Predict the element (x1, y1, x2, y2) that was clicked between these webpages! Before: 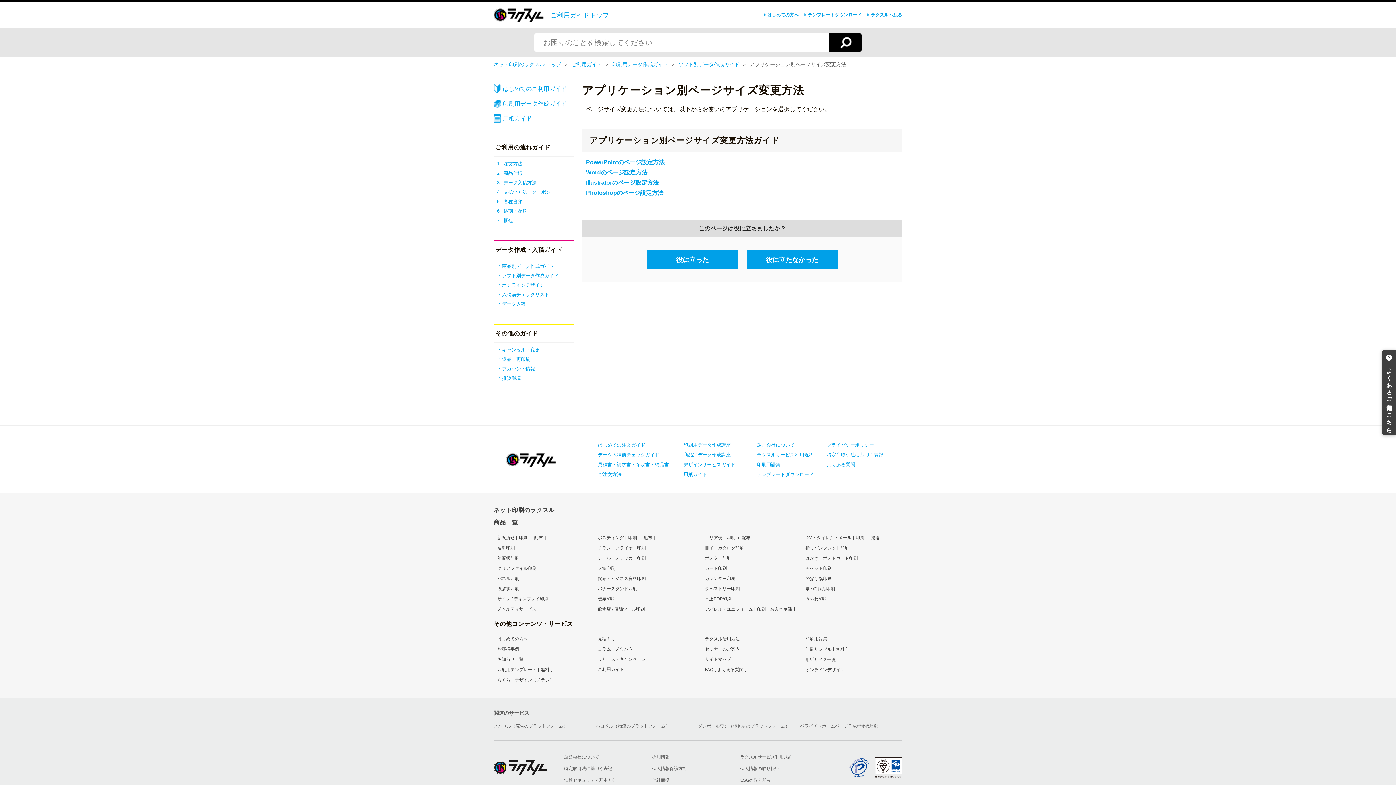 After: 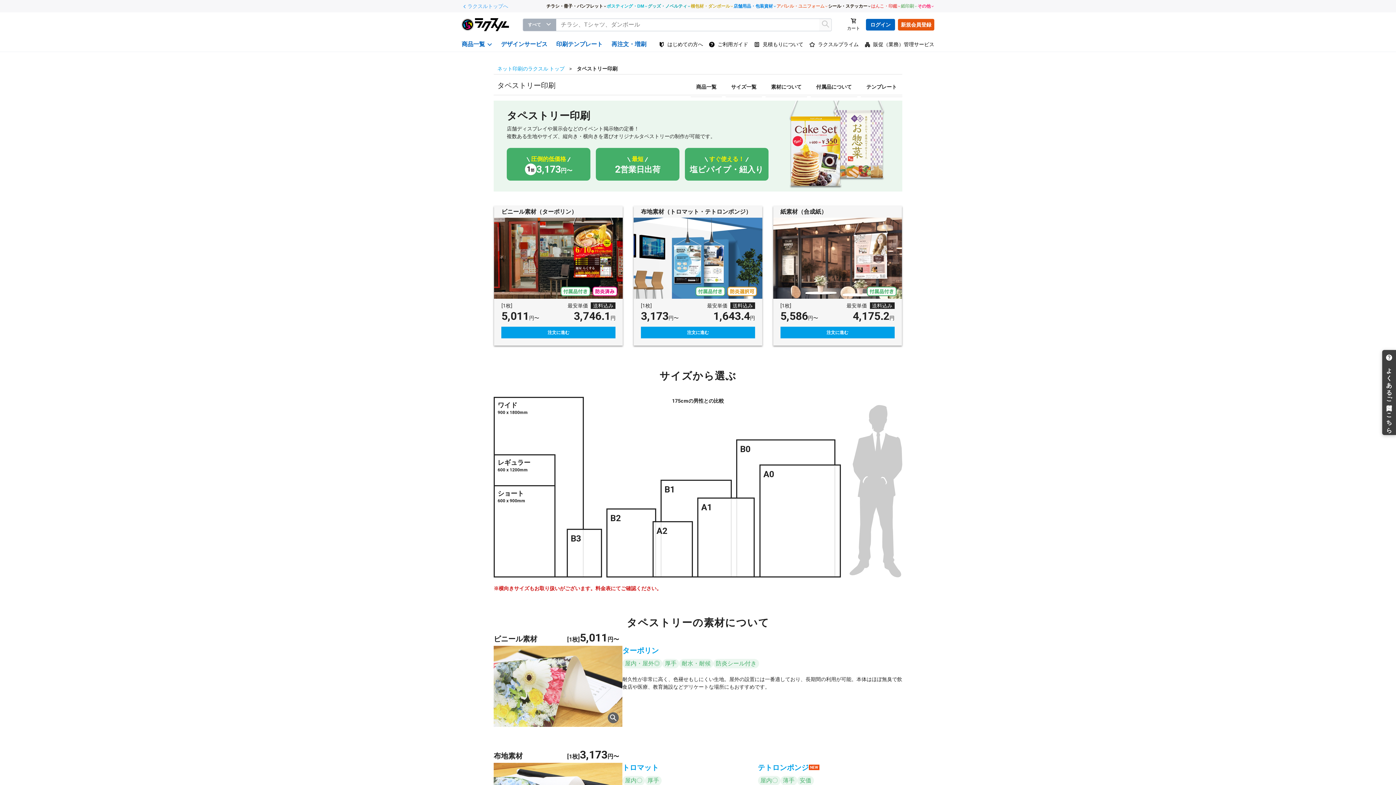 Action: label: タペストリー印刷 bbox: (705, 586, 739, 591)